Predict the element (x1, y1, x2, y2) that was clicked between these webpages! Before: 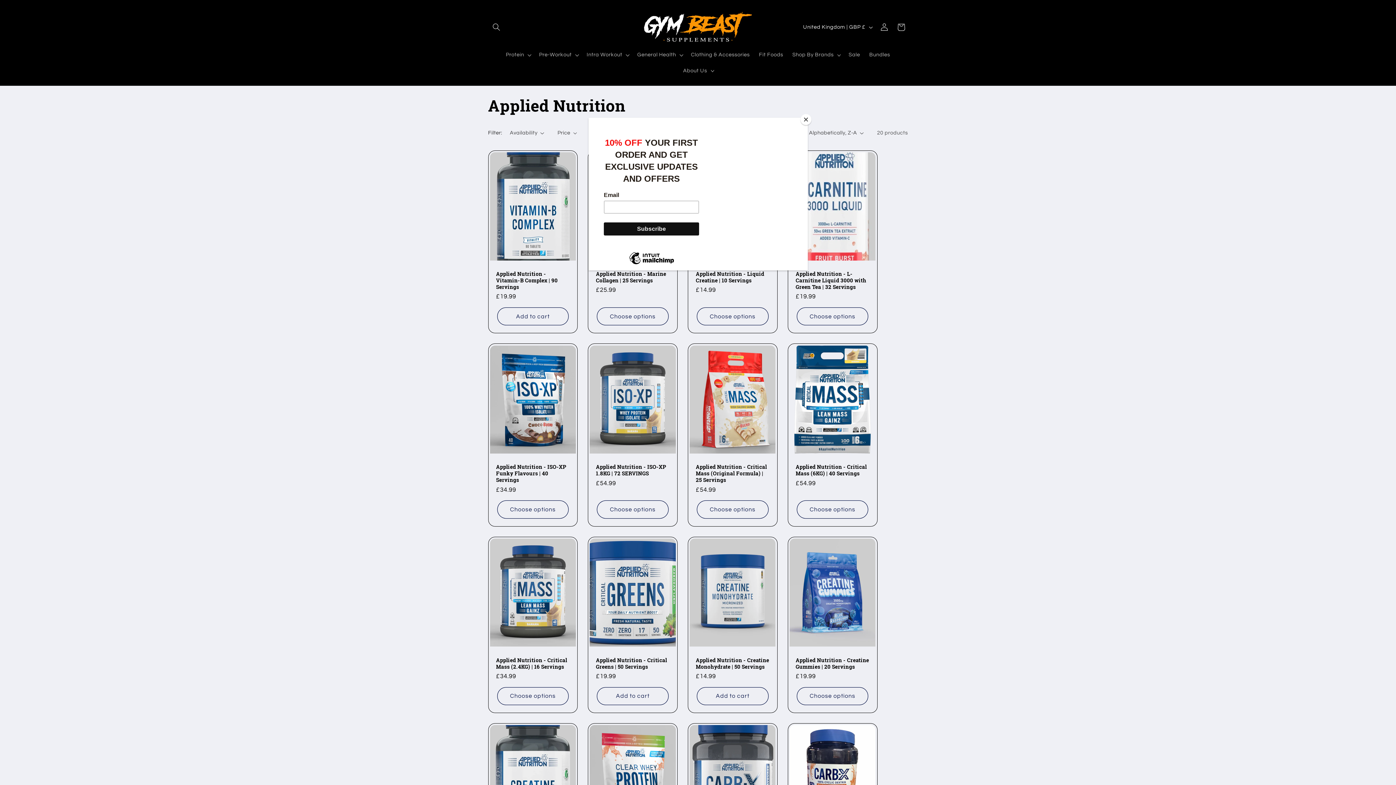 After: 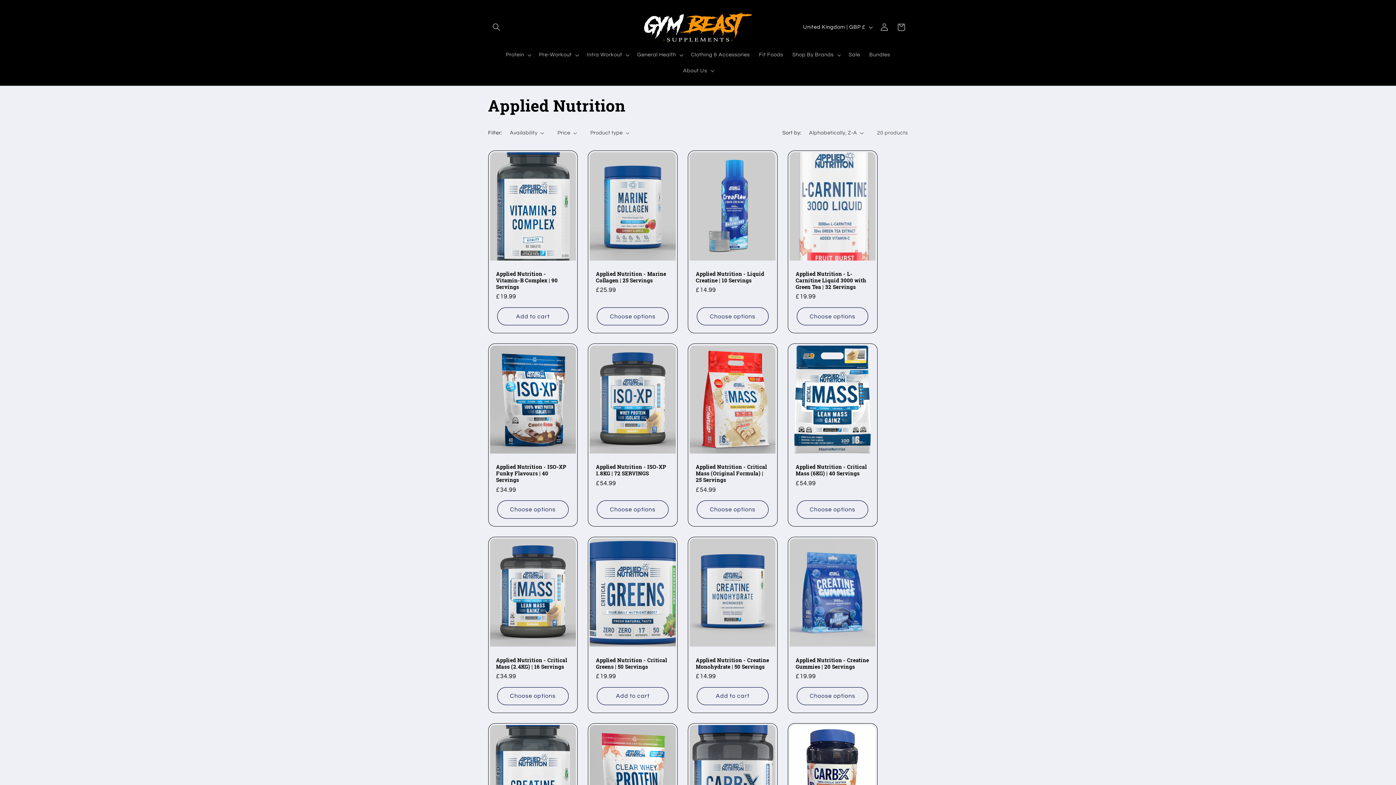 Action: label: Close bbox: (800, 114, 811, 125)